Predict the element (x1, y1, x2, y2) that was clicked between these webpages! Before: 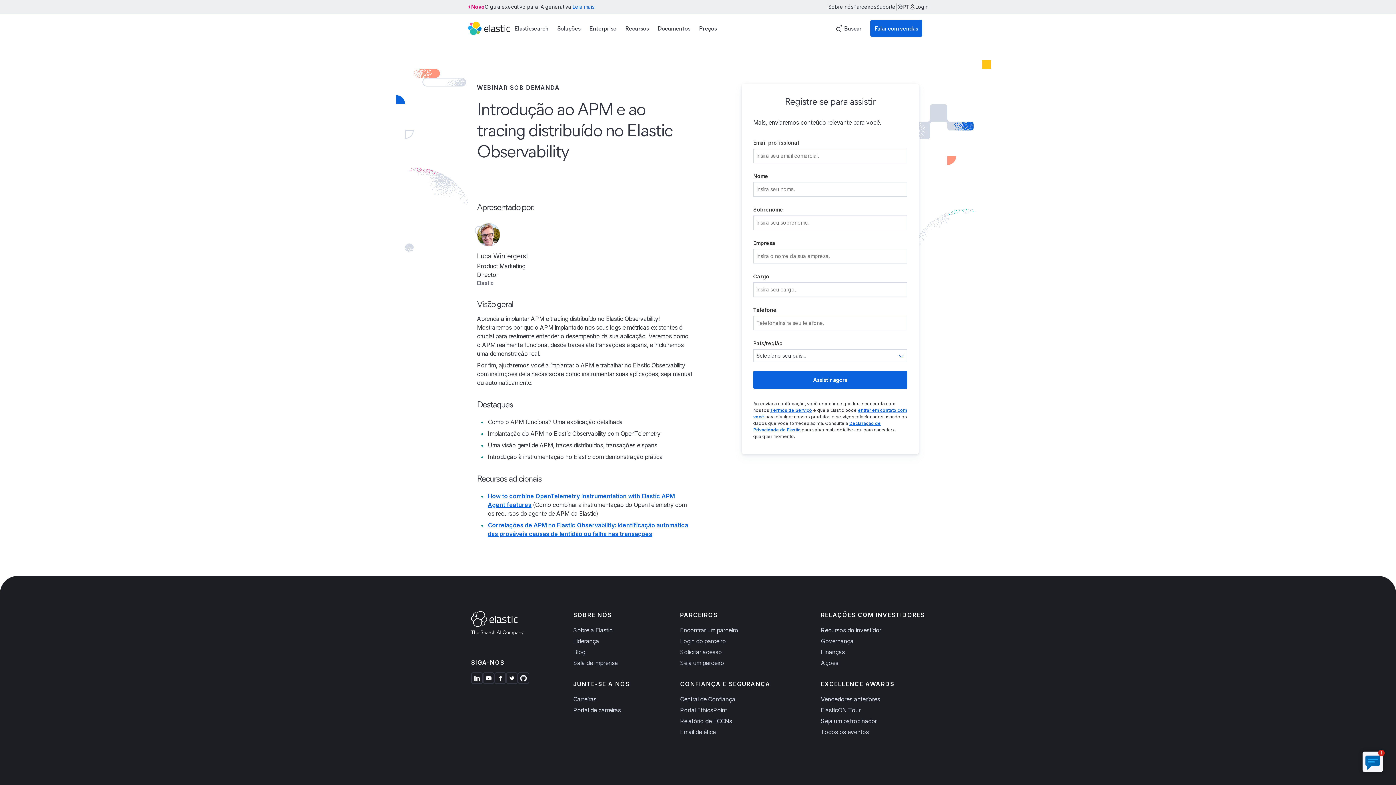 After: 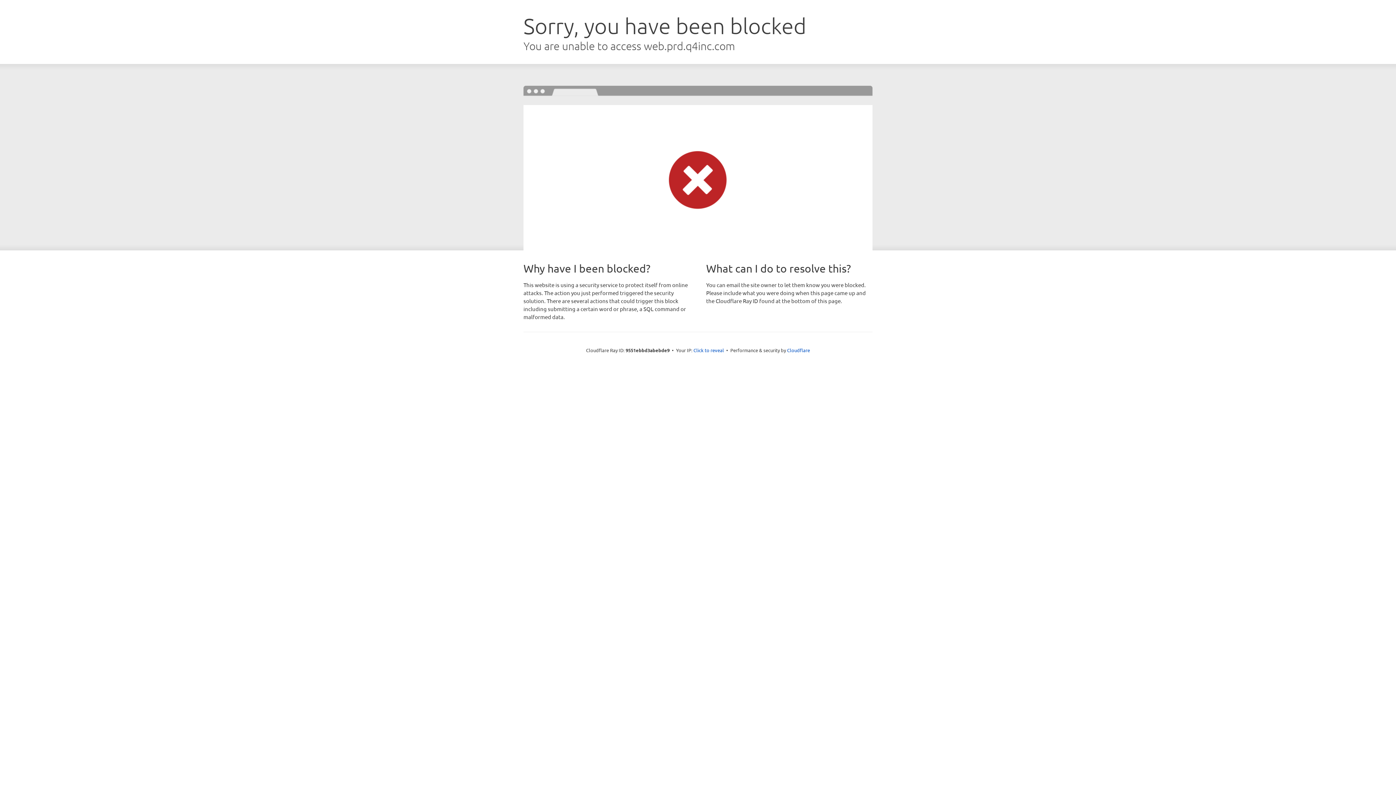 Action: label: Finanças bbox: (821, 648, 925, 656)